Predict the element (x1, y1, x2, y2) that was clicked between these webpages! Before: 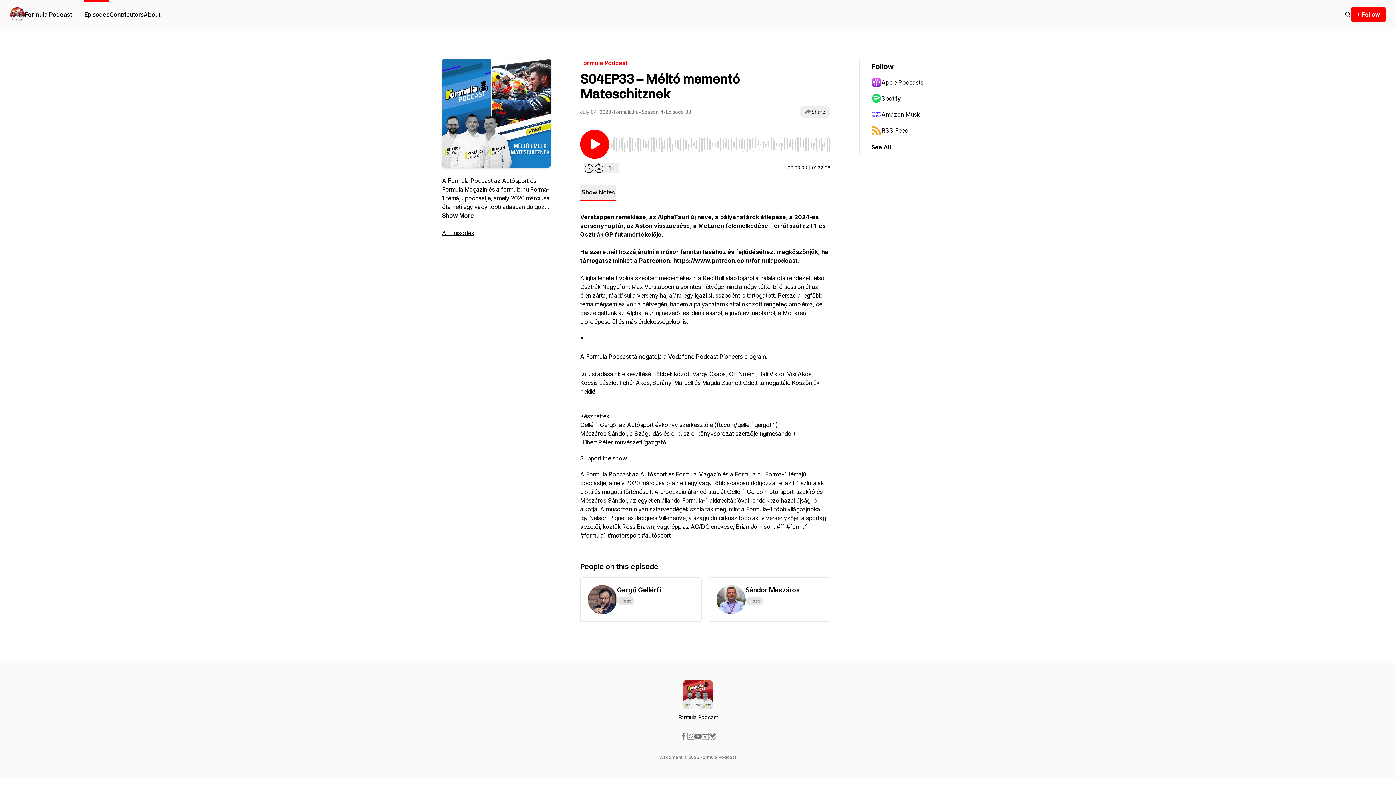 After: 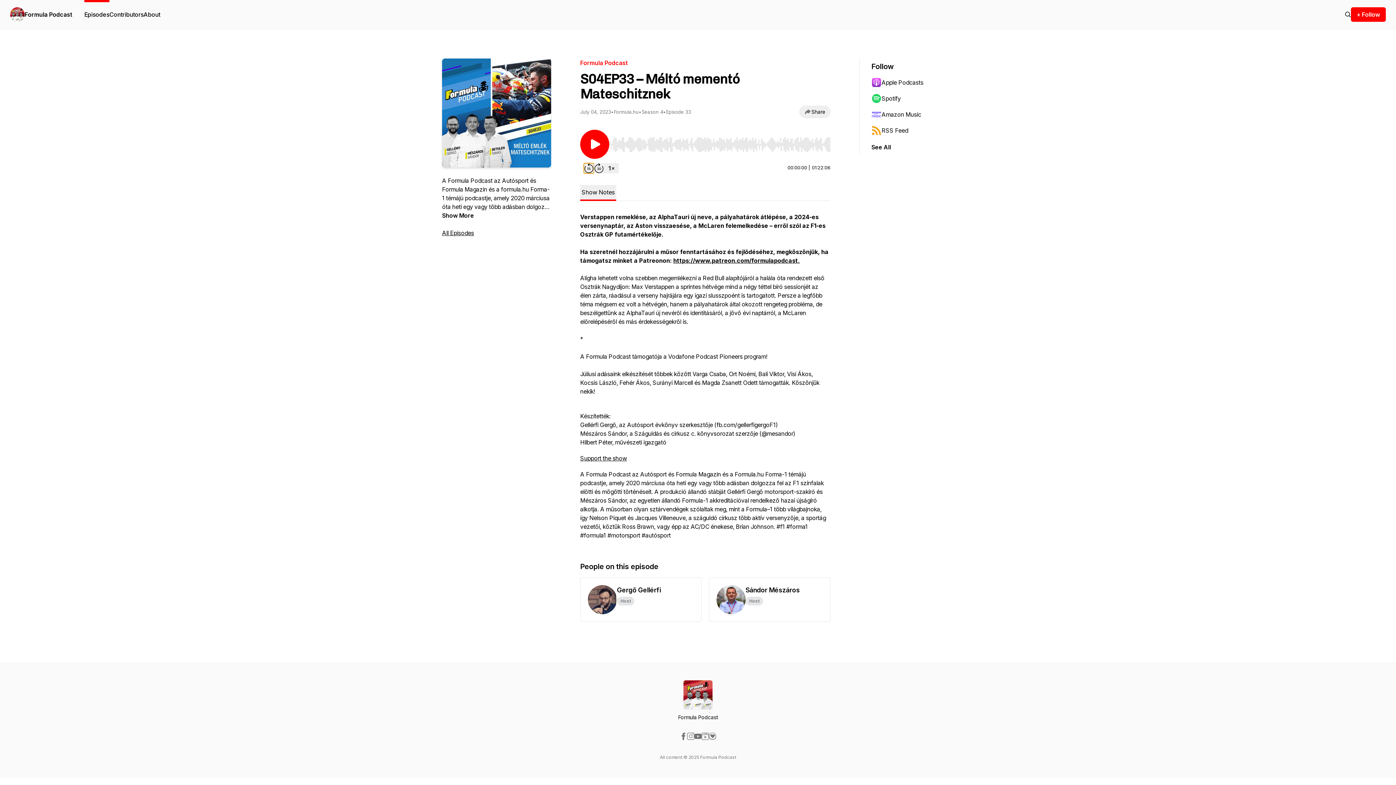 Action: bbox: (584, 163, 594, 173) label: Rewind 15 seconds